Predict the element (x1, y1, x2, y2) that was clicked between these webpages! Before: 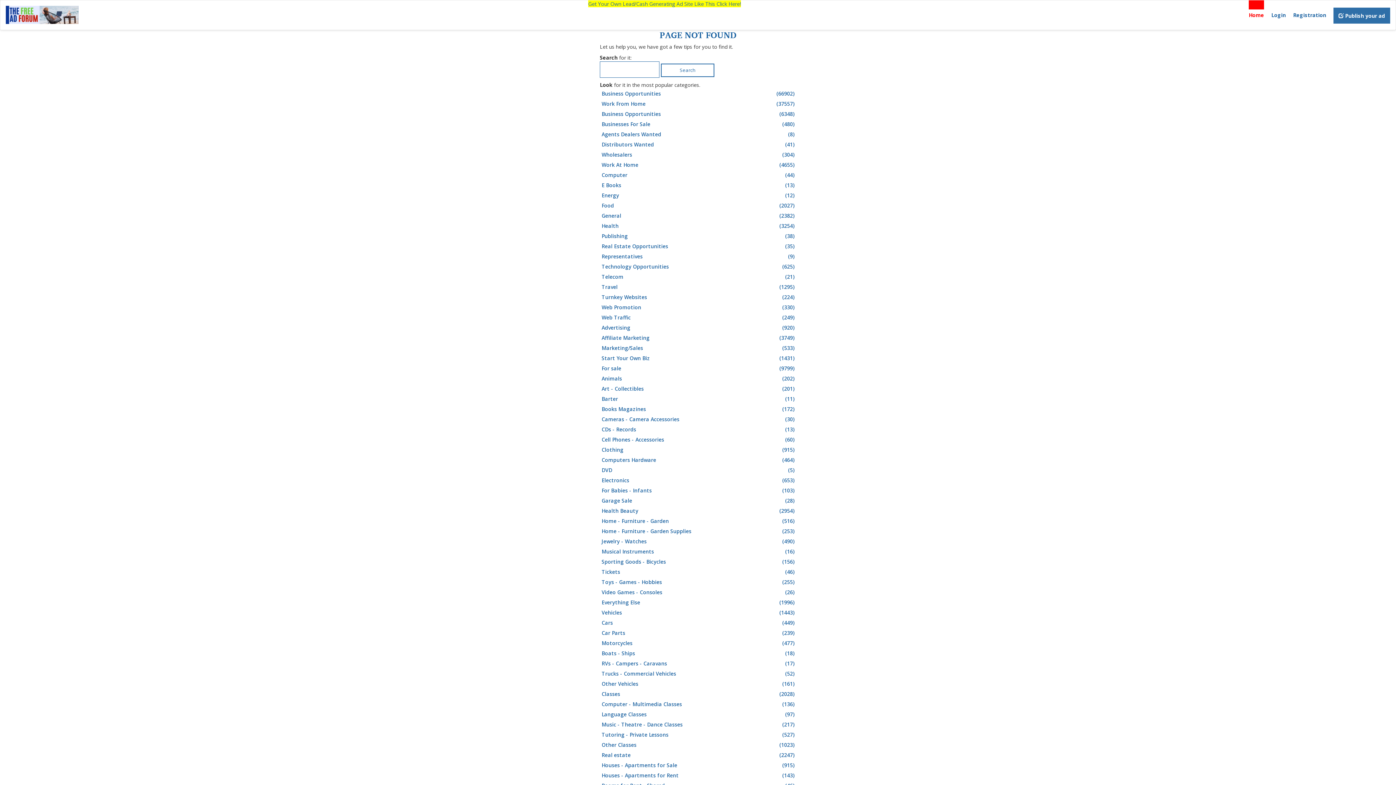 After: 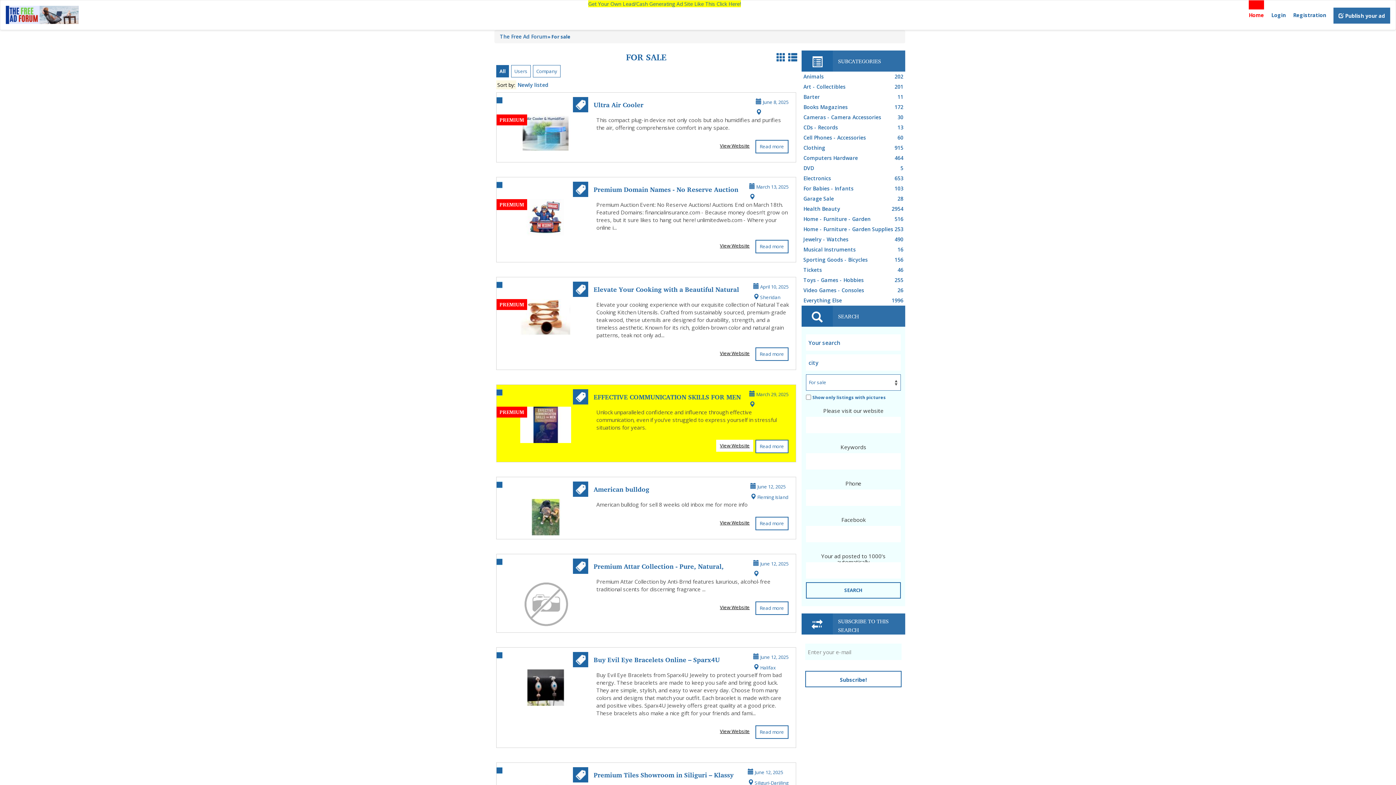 Action: label: For sale
(9799) bbox: (601, 363, 796, 373)